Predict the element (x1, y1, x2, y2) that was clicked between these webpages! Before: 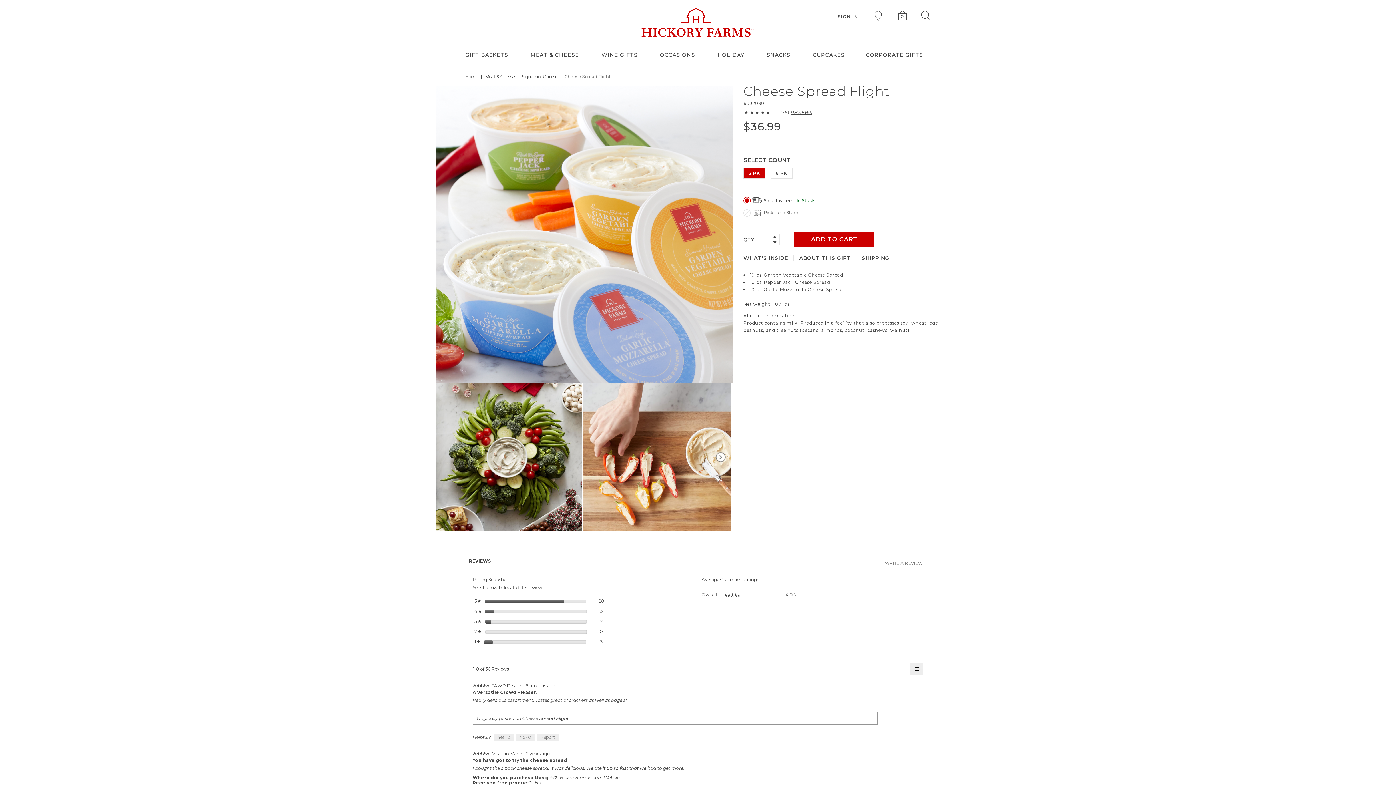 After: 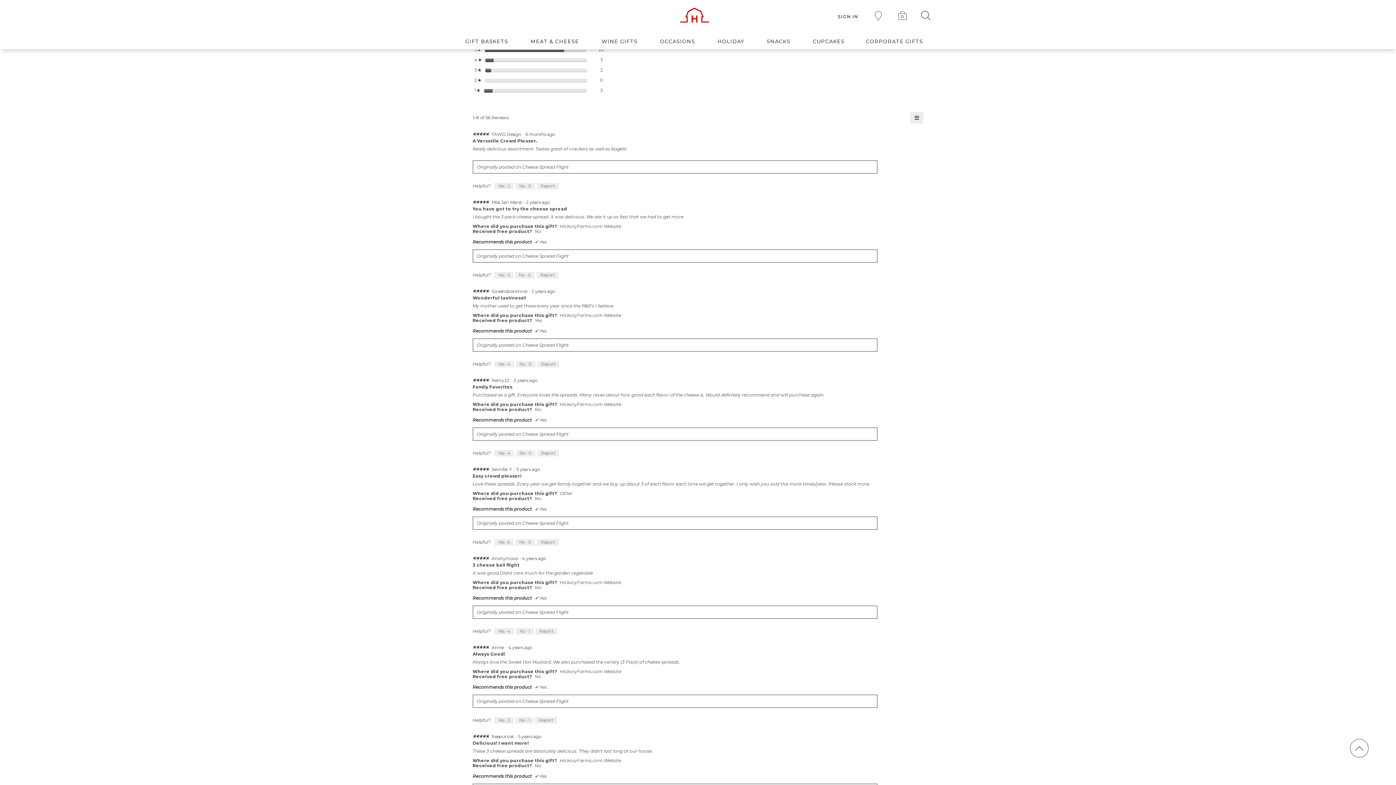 Action: label: ★★★★★
★★★★★
4.5 out of 5 stars. Read reviews for Cheese Spread Flight bbox: (743, 110, 772, 115)